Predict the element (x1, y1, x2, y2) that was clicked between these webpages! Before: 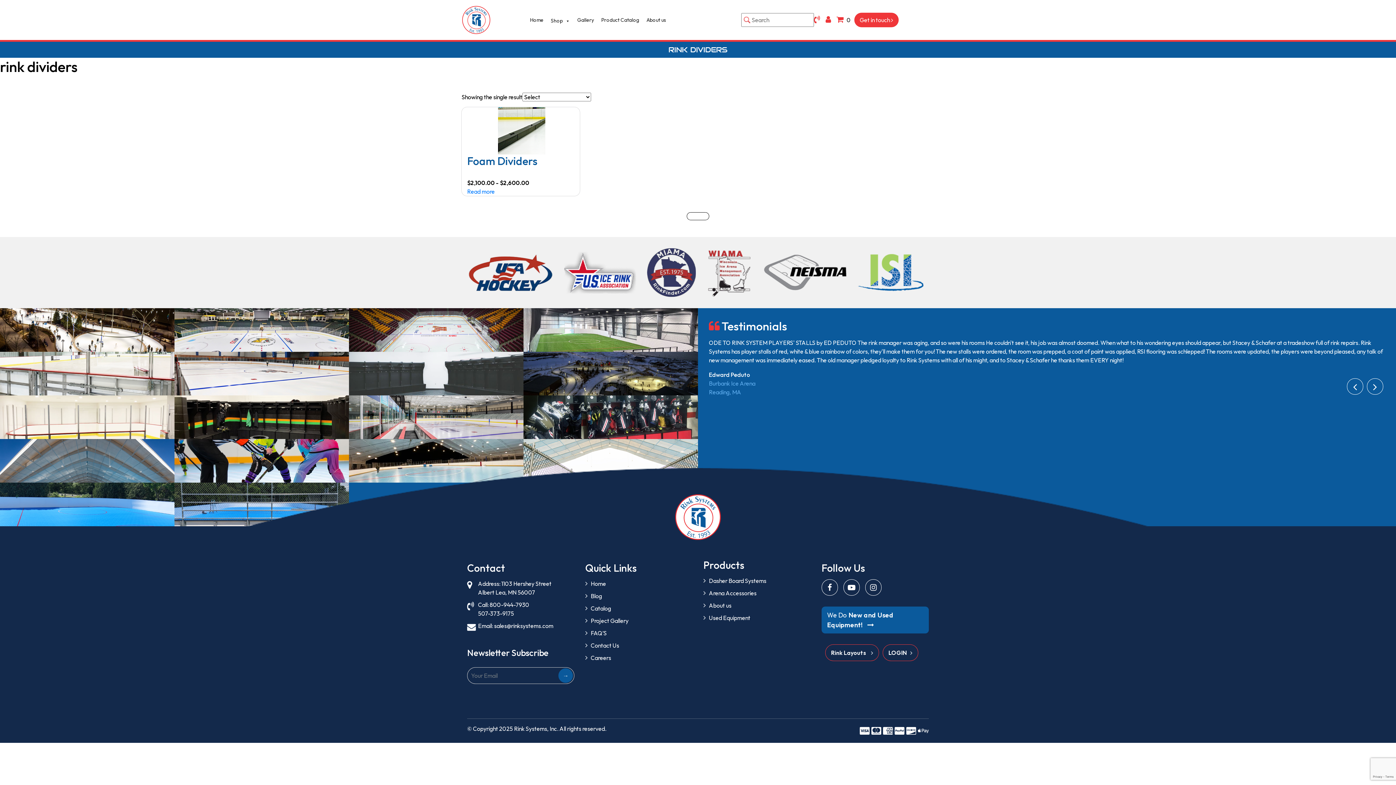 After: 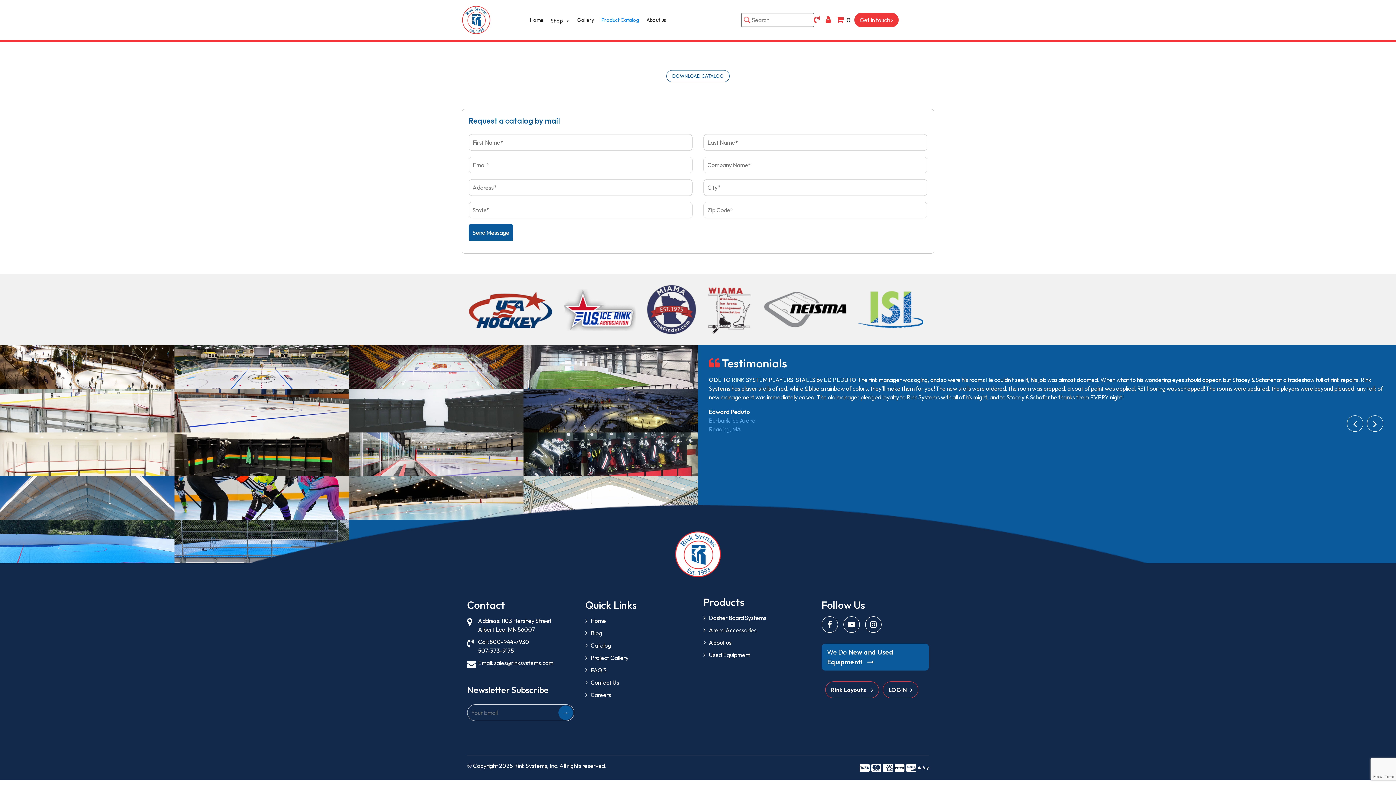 Action: label: Catalog bbox: (590, 605, 611, 612)